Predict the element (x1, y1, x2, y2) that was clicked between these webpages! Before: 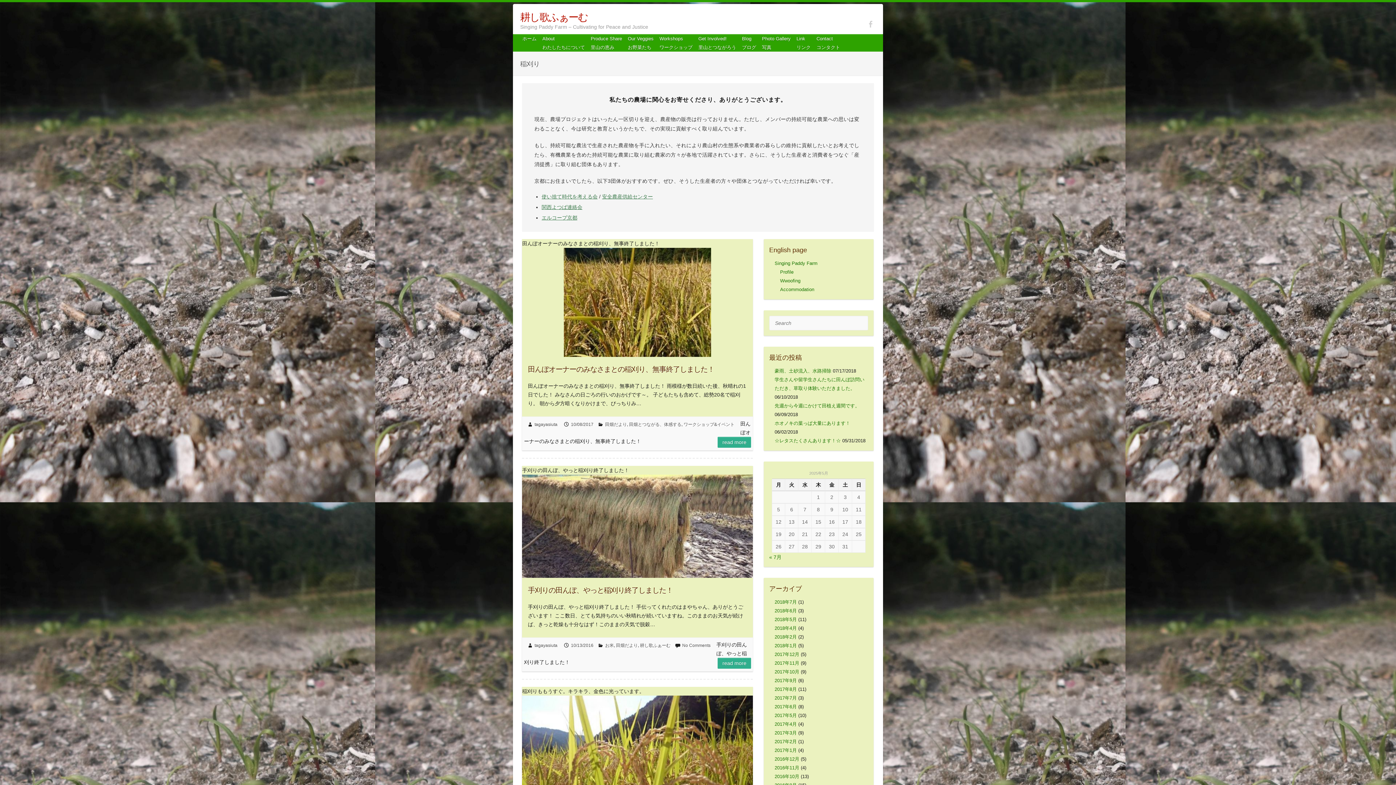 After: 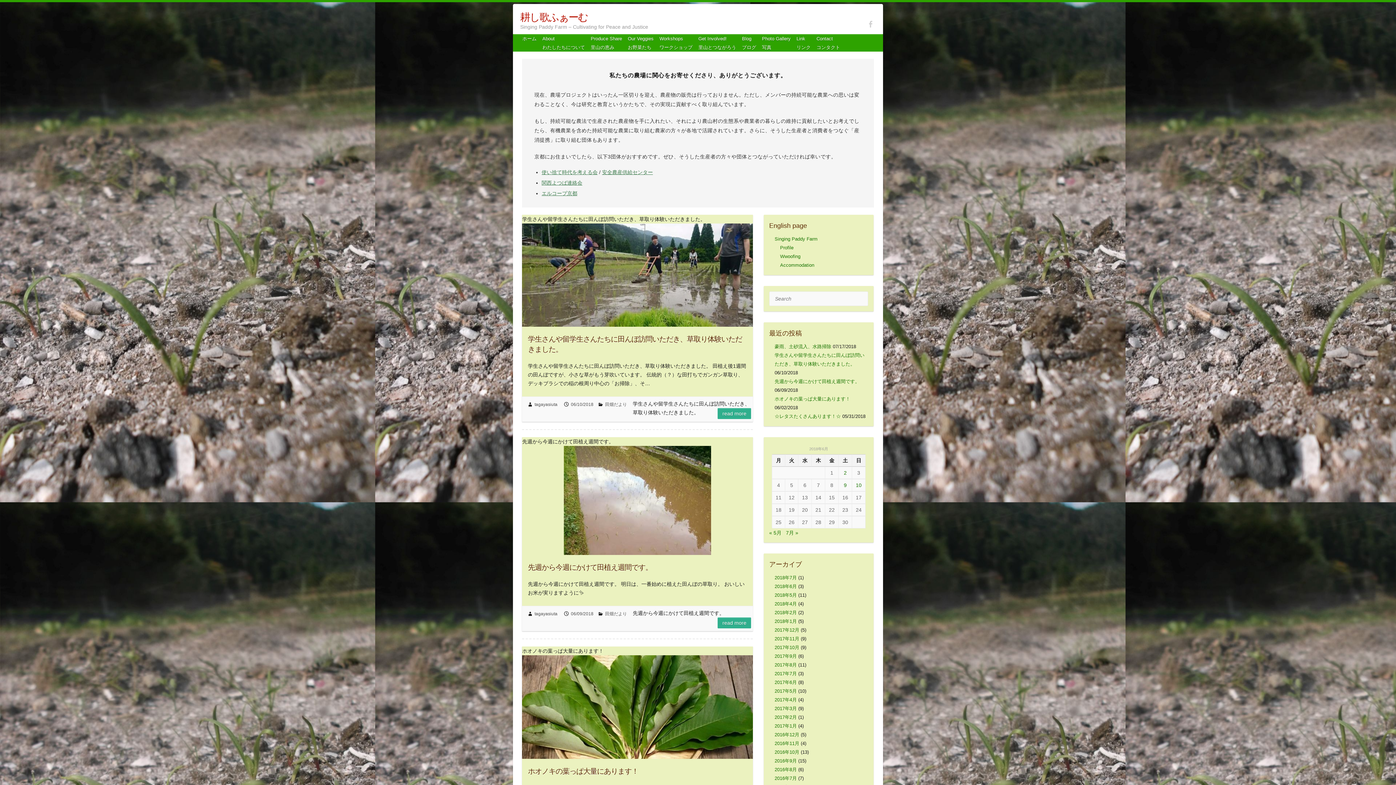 Action: label: 2018年6月 bbox: (774, 608, 797, 613)